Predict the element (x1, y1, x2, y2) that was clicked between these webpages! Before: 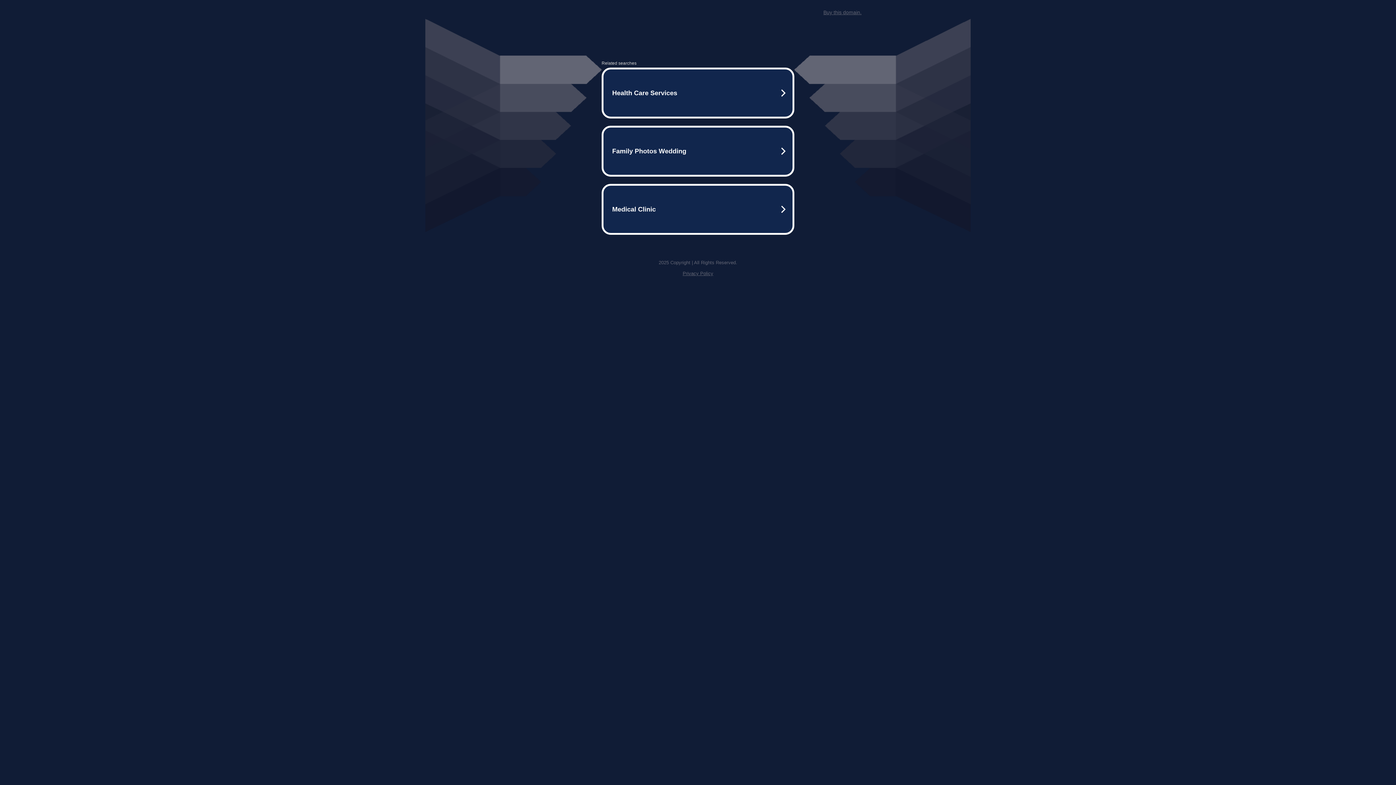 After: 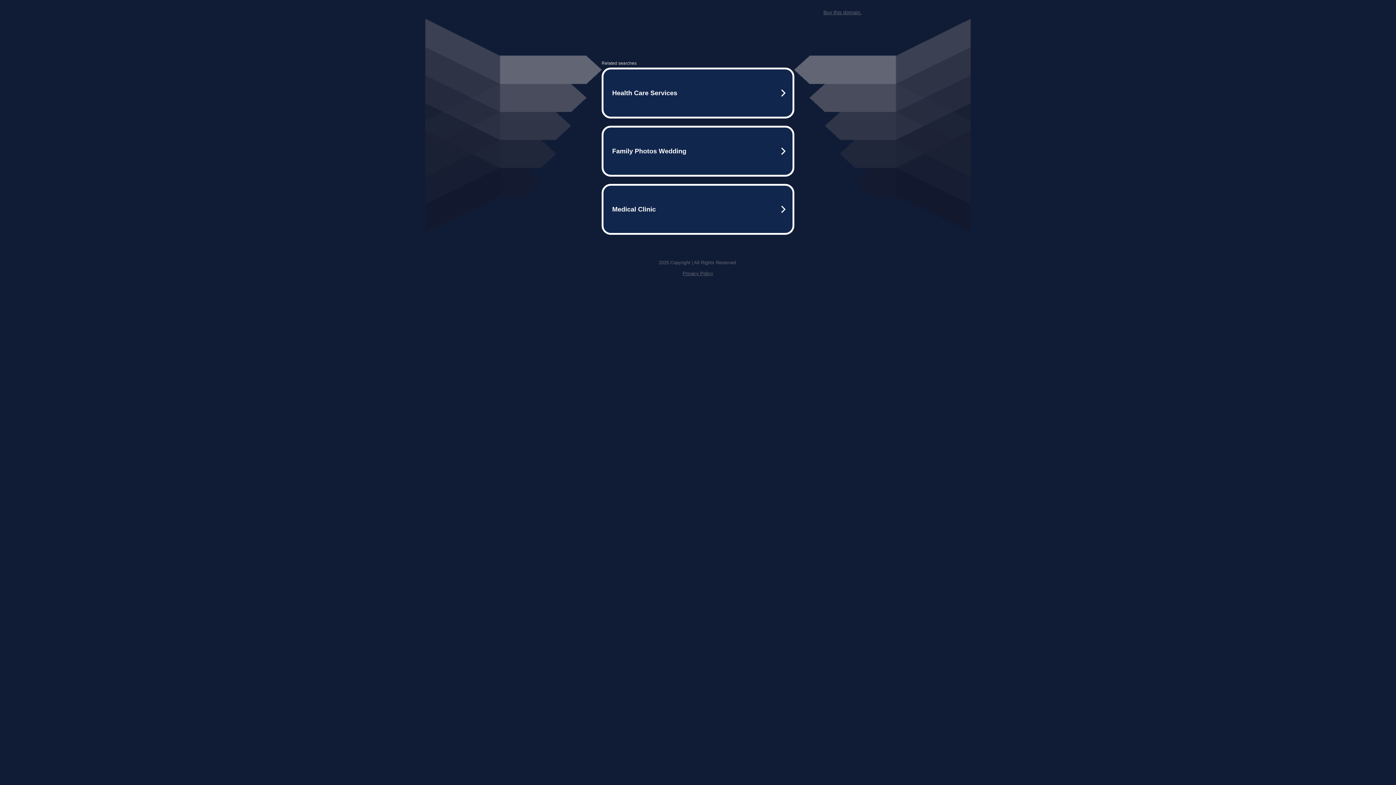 Action: bbox: (682, 270, 713, 276) label: Privacy Policy